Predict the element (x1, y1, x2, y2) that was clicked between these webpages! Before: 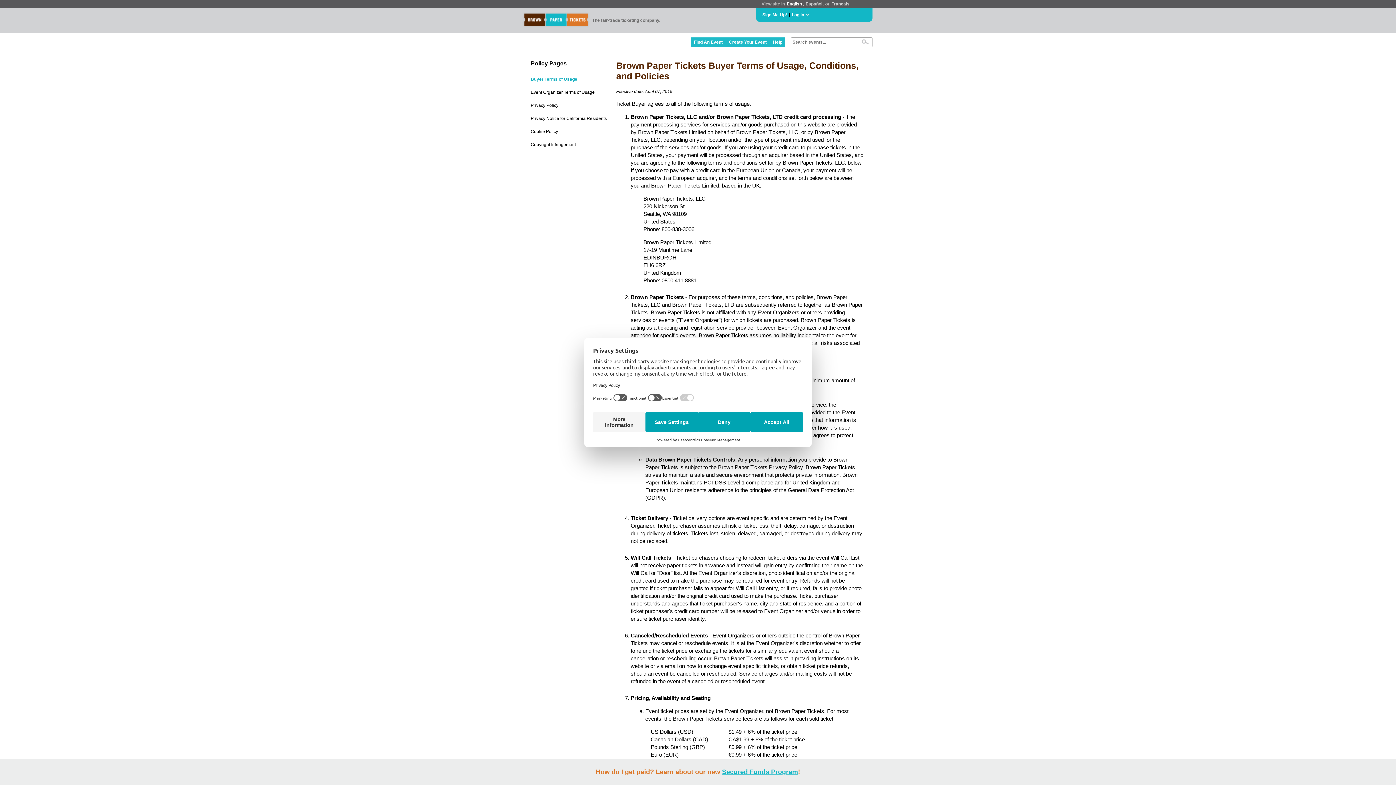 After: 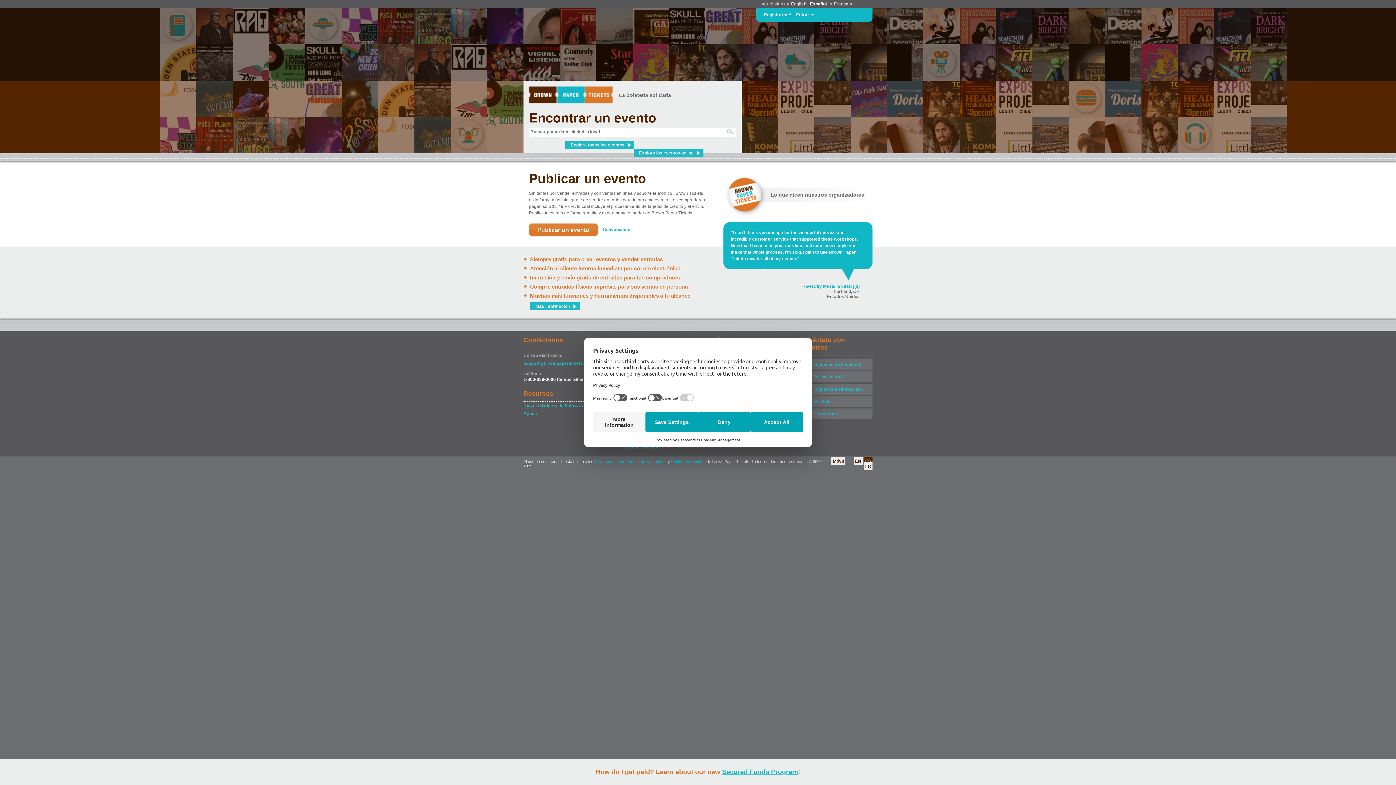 Action: label: Español bbox: (805, 0, 823, 7)